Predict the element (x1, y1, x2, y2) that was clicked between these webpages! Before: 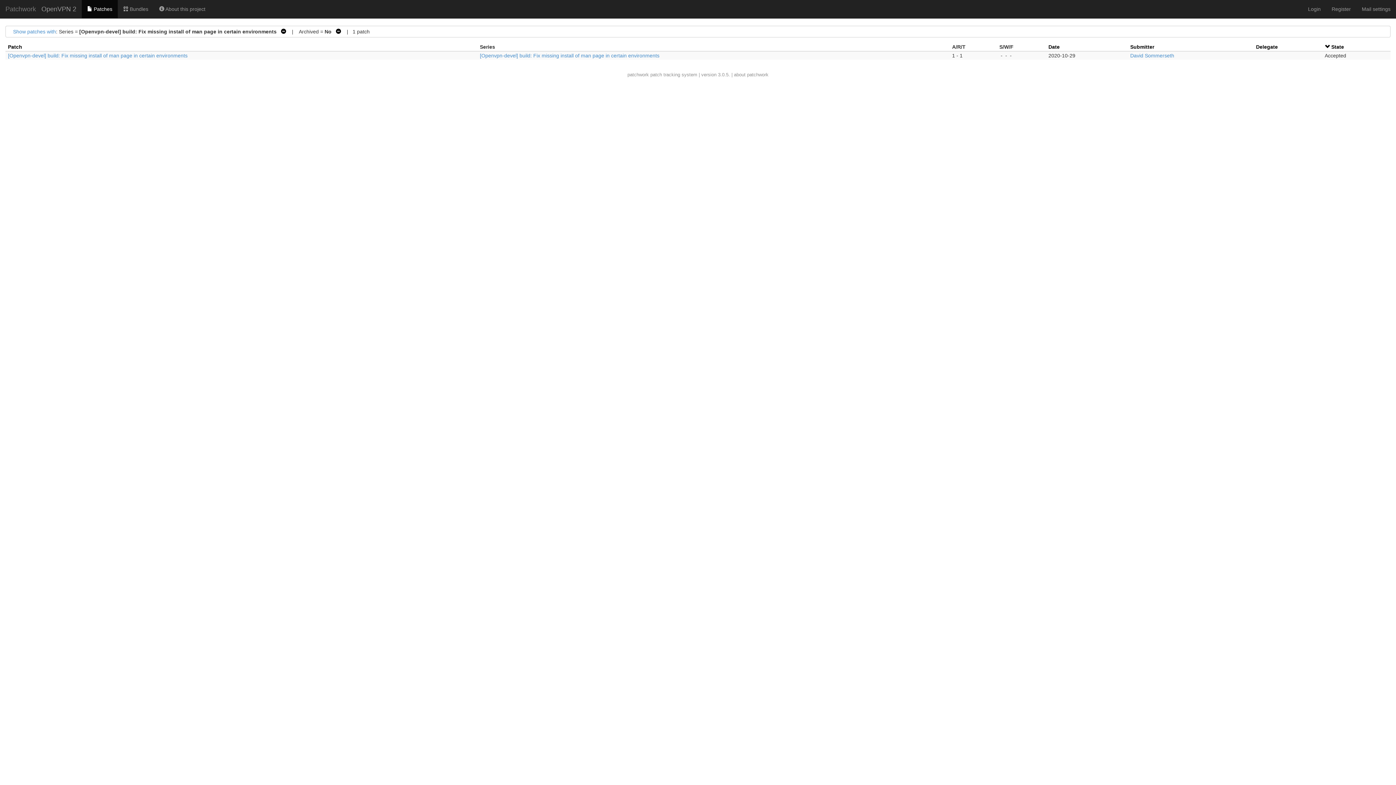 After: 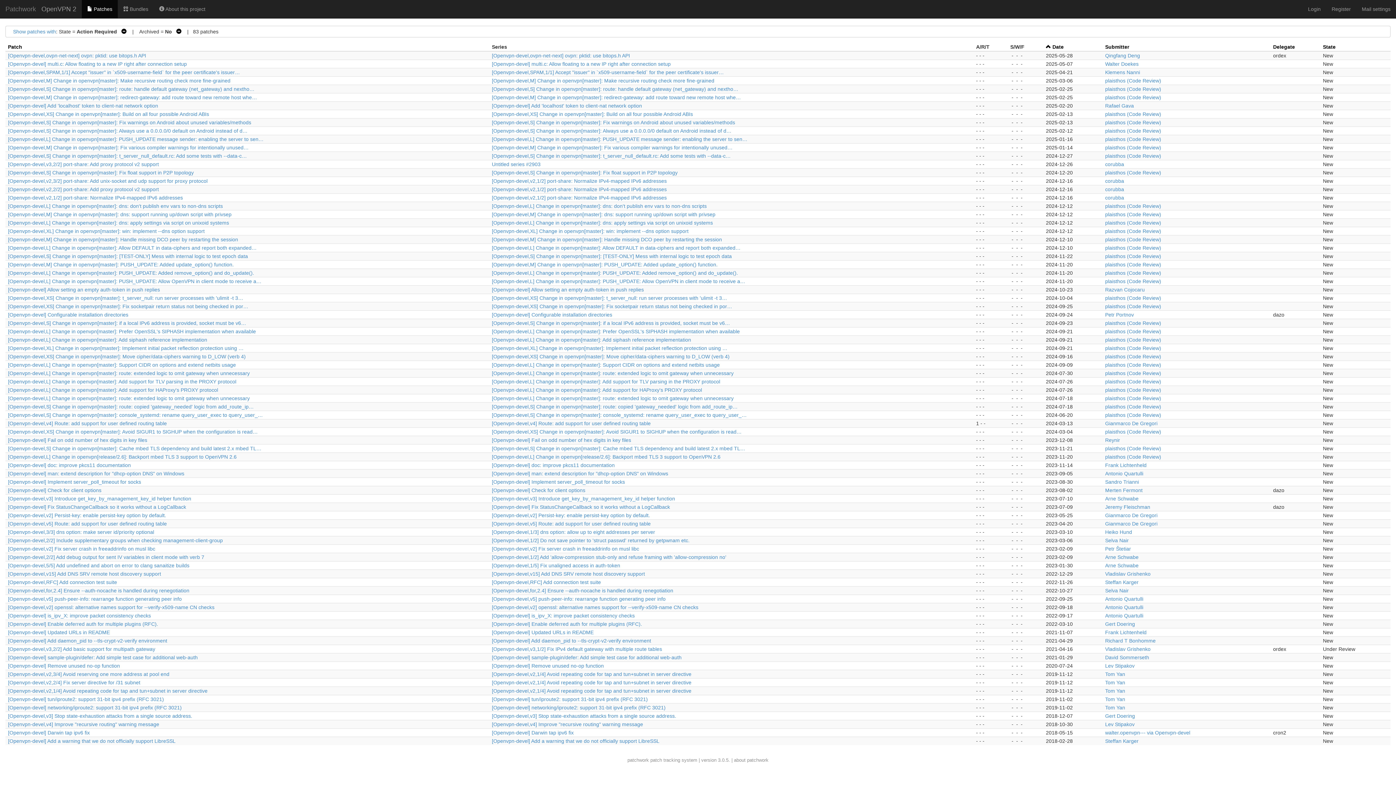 Action: bbox: (0, 0, 41, 18) label: Patchwork